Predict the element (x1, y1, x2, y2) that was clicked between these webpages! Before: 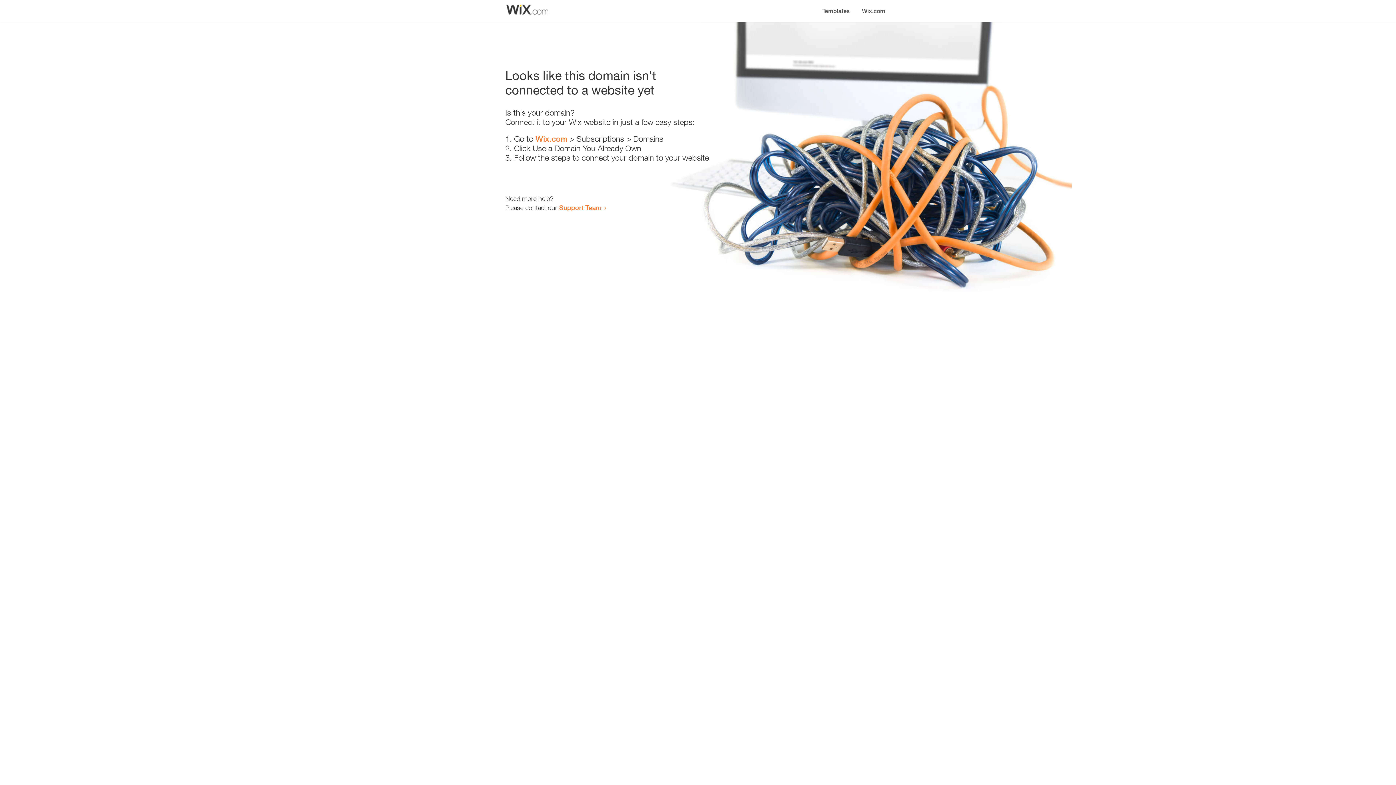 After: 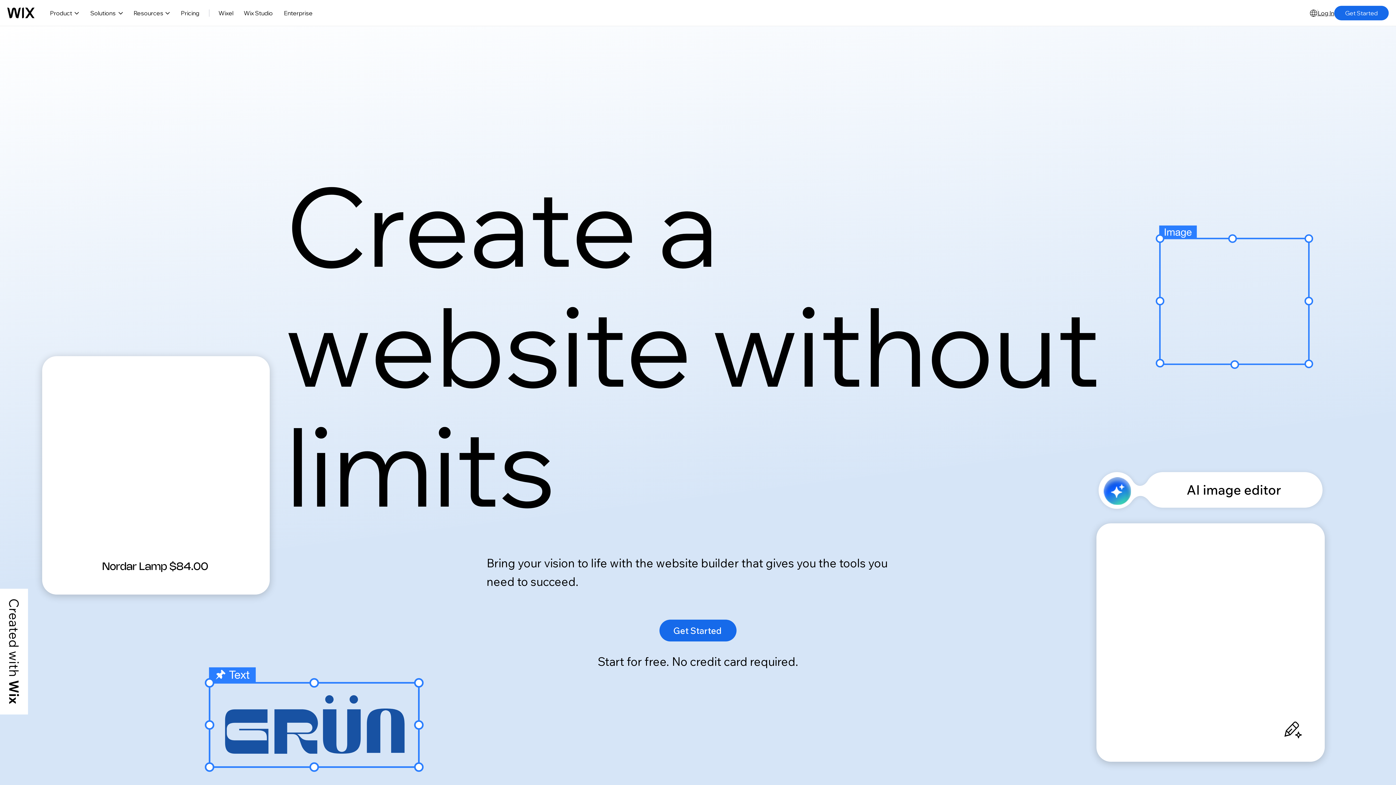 Action: label: Wix.com bbox: (856, 0, 890, 14)